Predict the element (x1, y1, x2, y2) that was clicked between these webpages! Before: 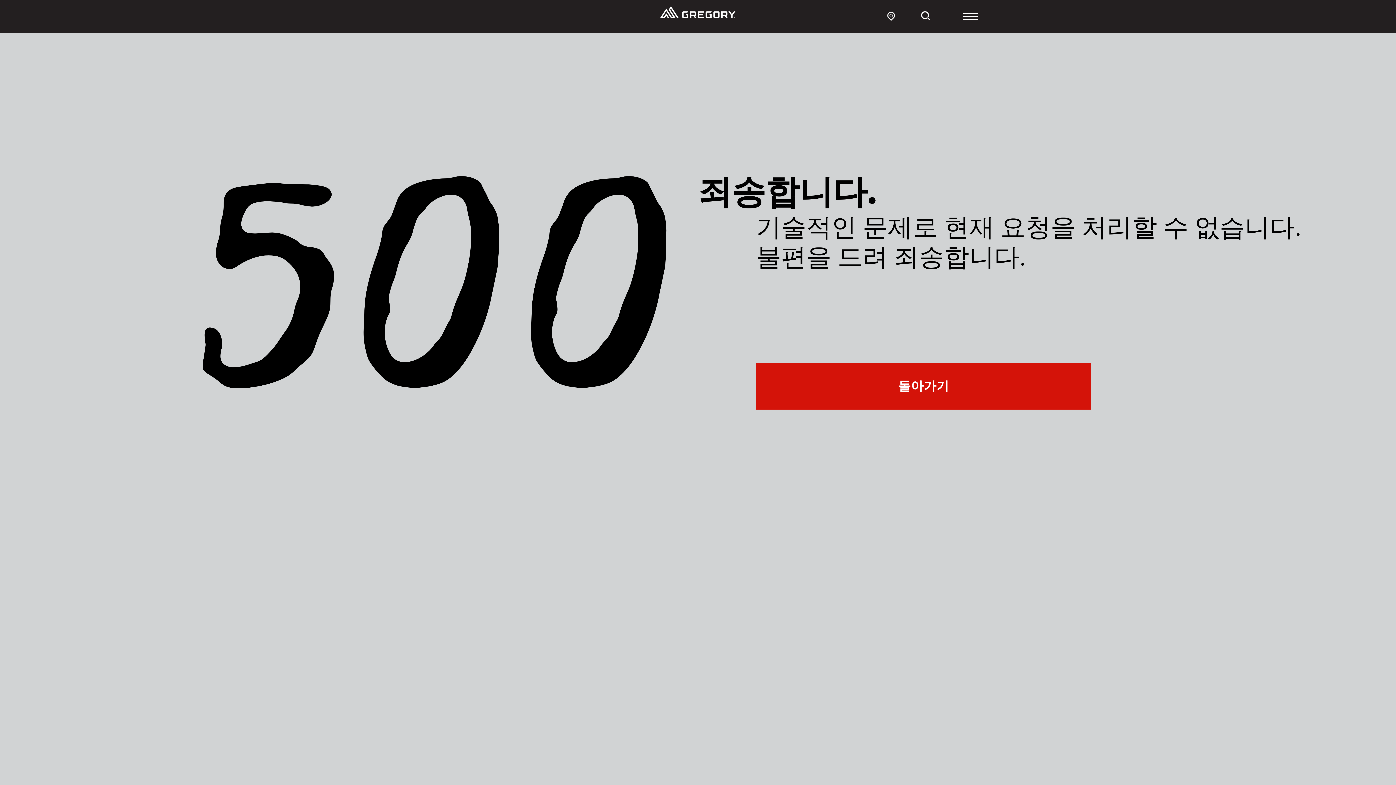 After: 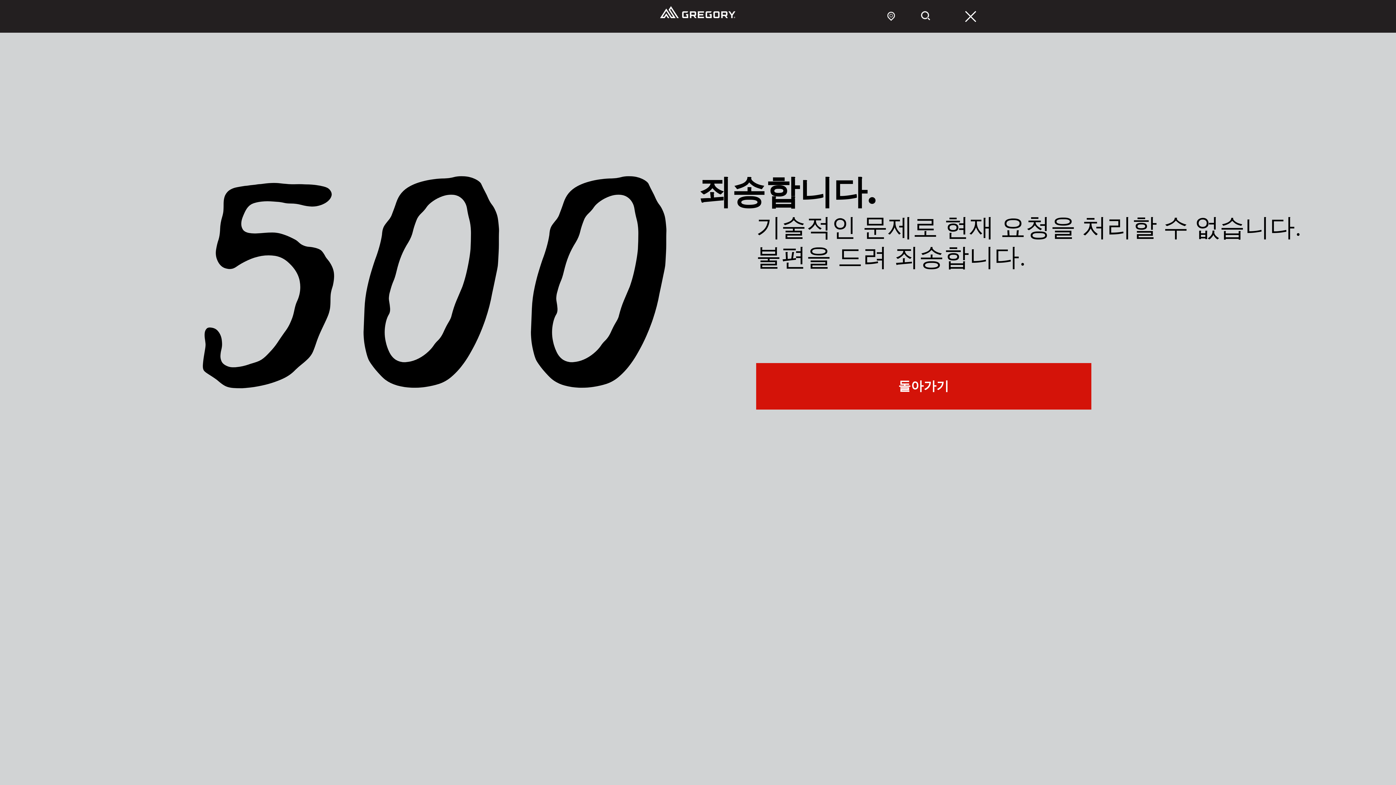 Action: bbox: (963, 9, 978, 23) label: Toggle navigation